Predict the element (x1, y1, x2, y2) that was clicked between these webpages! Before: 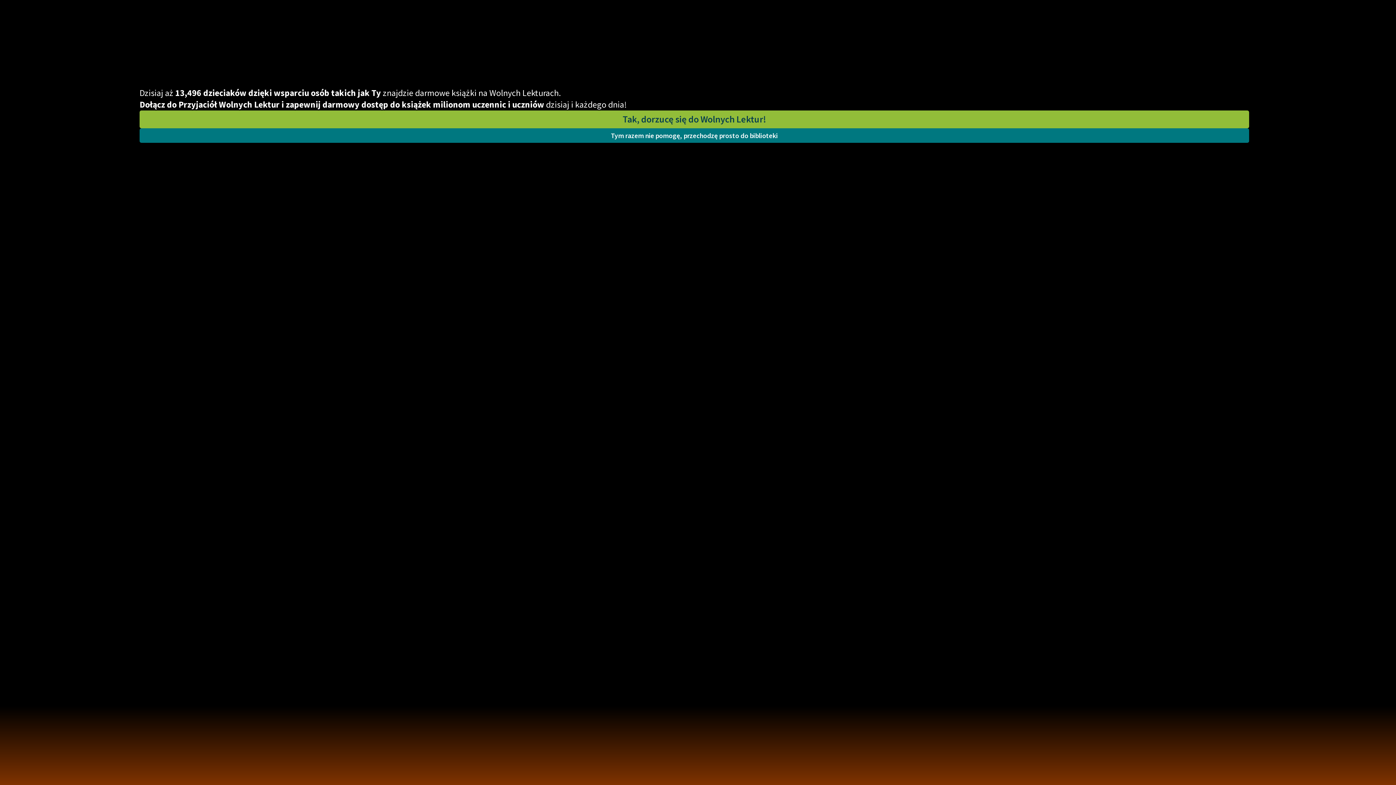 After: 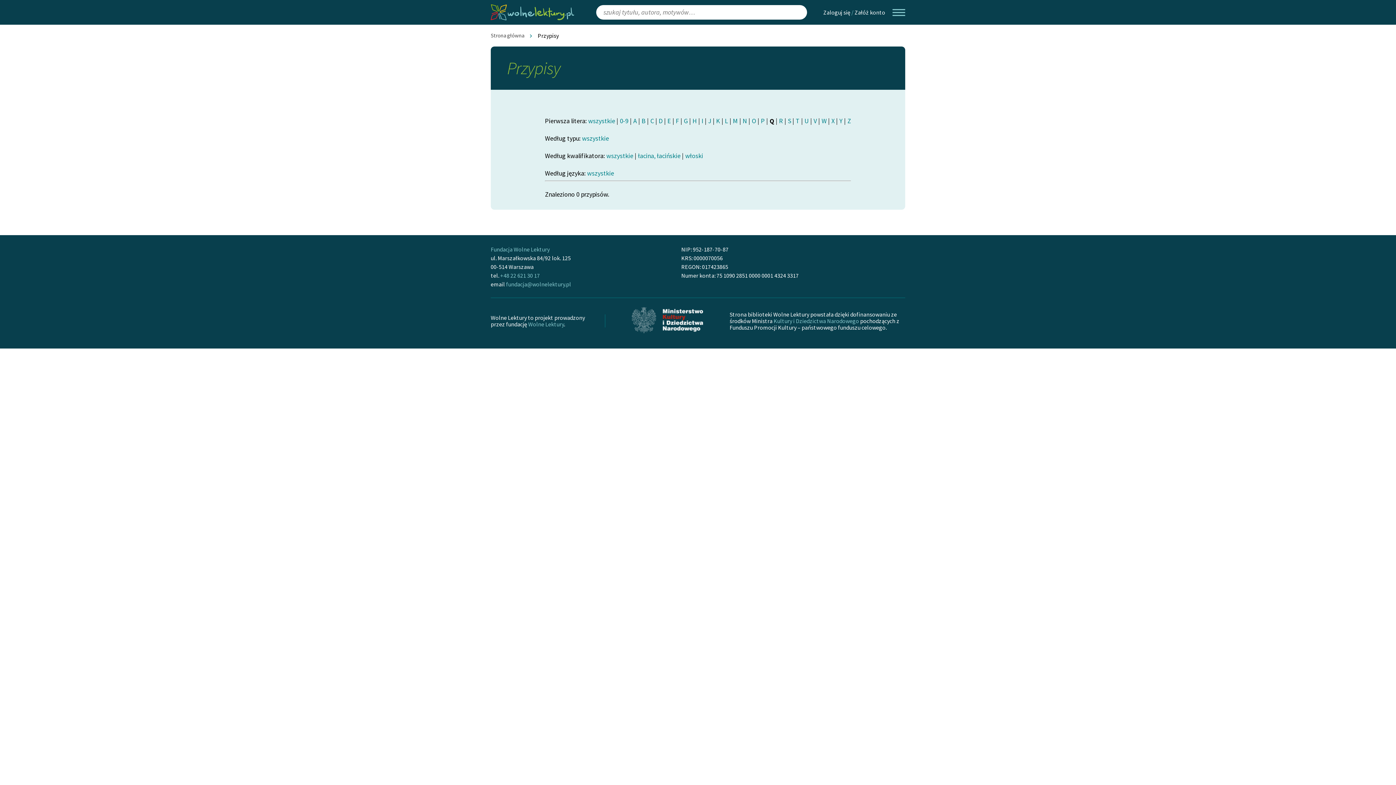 Action: bbox: (139, 128, 1249, 142) label: Tym razem nie pomogę, przechodzę prosto do biblioteki